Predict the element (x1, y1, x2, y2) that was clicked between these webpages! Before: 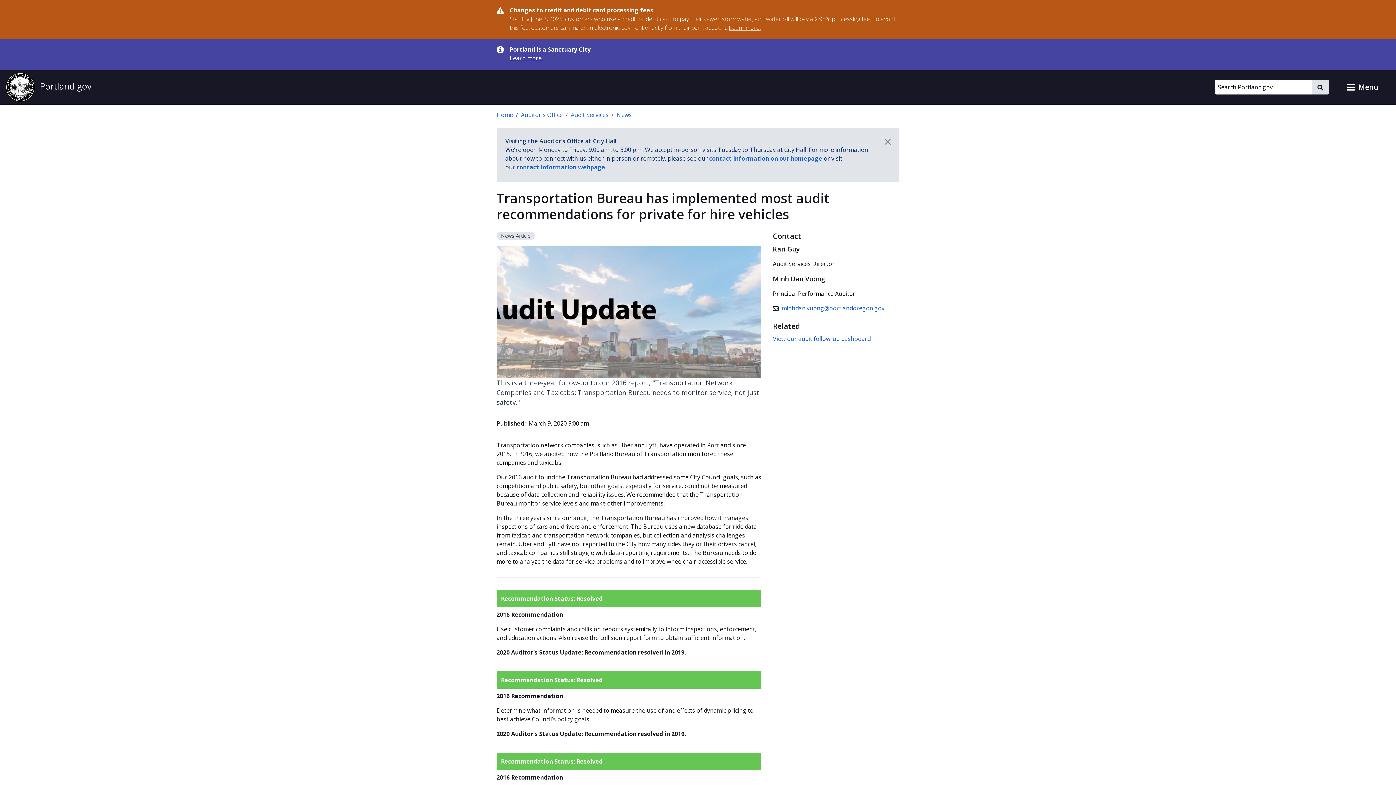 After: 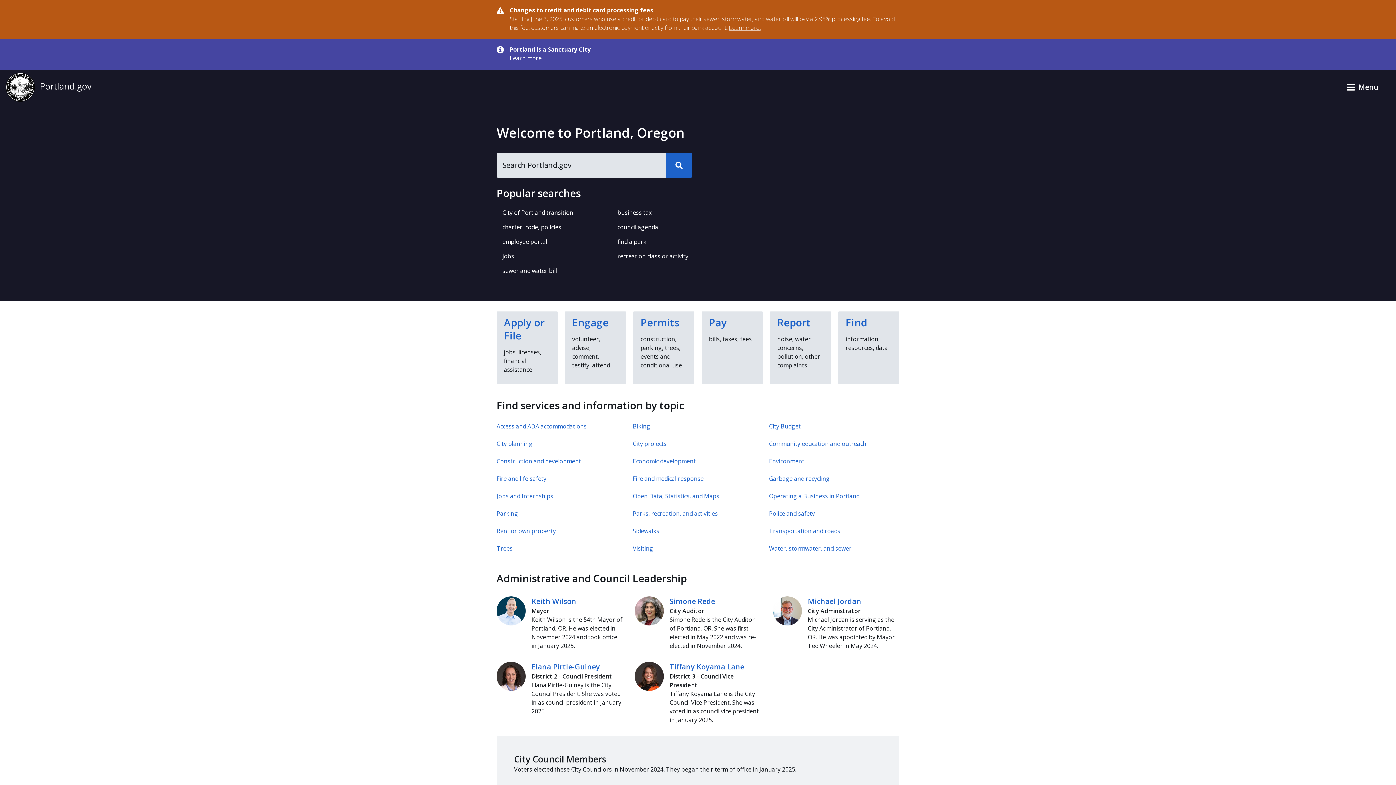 Action: label: Portland.gov home bbox: (5, 72, 91, 101)